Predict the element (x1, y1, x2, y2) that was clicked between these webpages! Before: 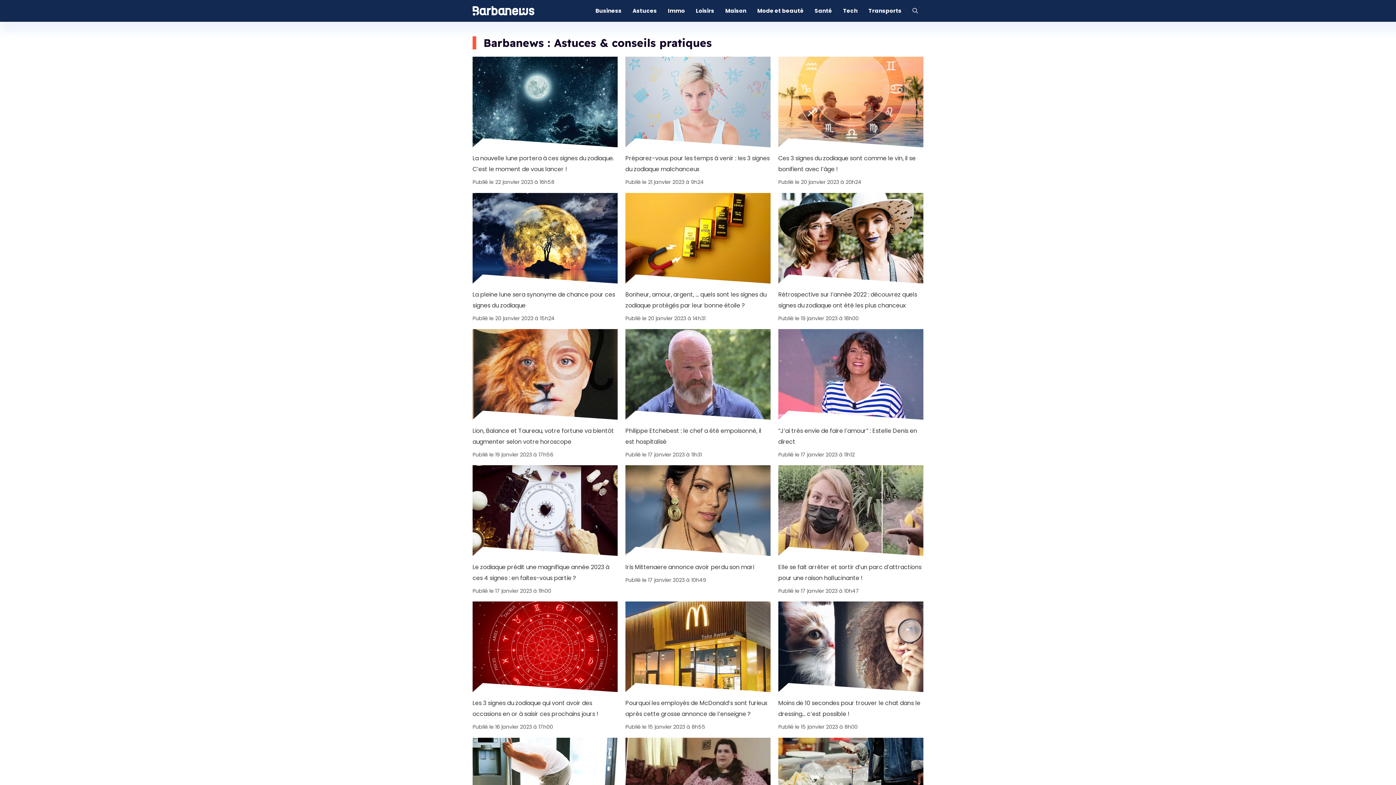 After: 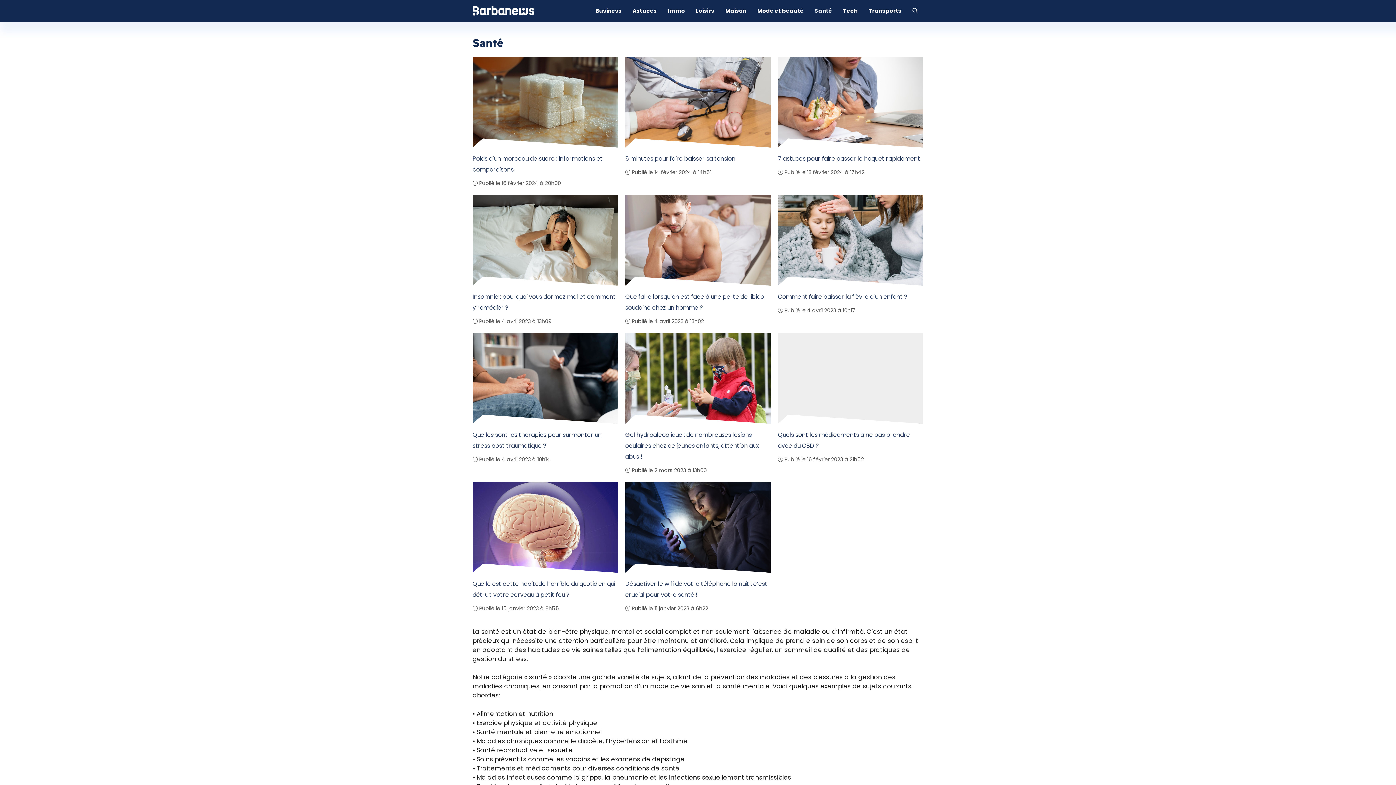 Action: label: Santé bbox: (809, 0, 837, 21)